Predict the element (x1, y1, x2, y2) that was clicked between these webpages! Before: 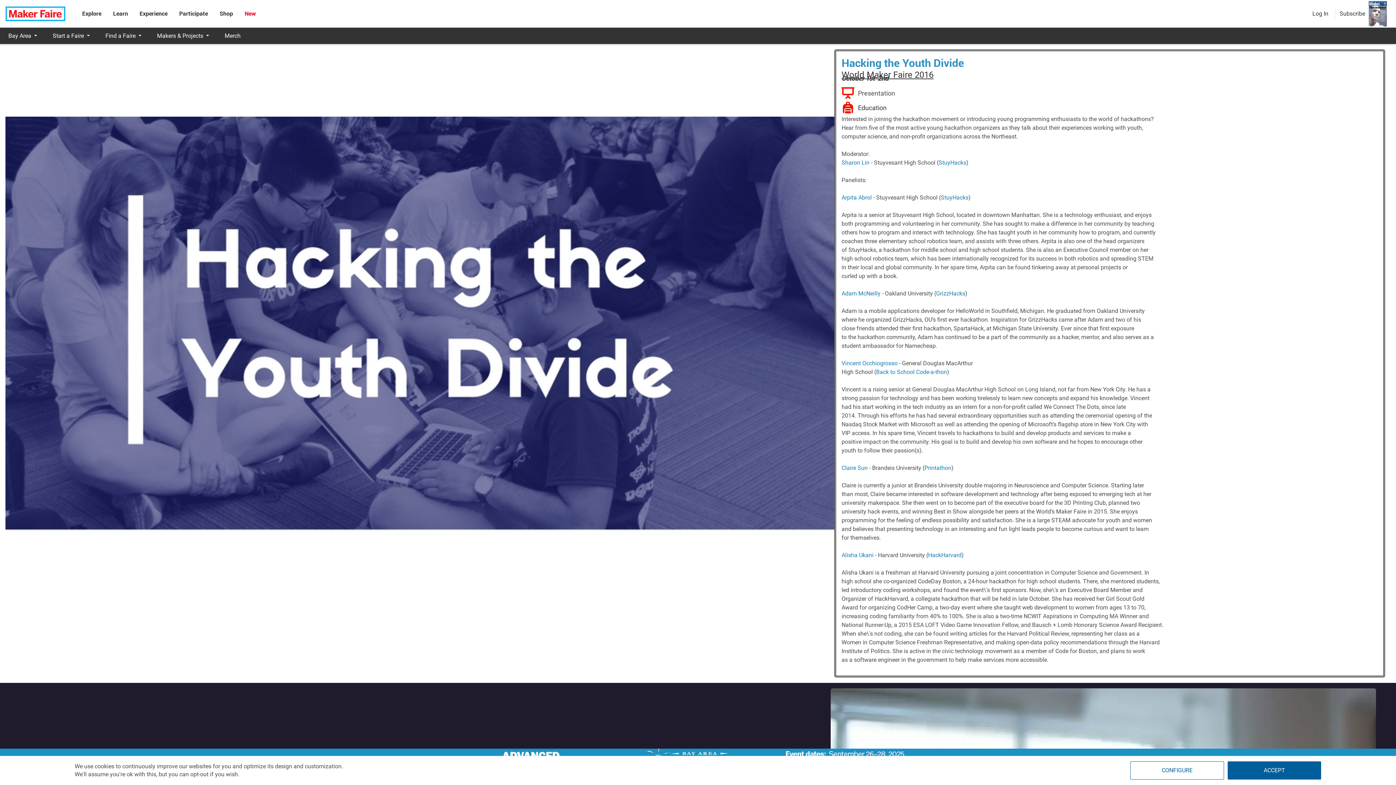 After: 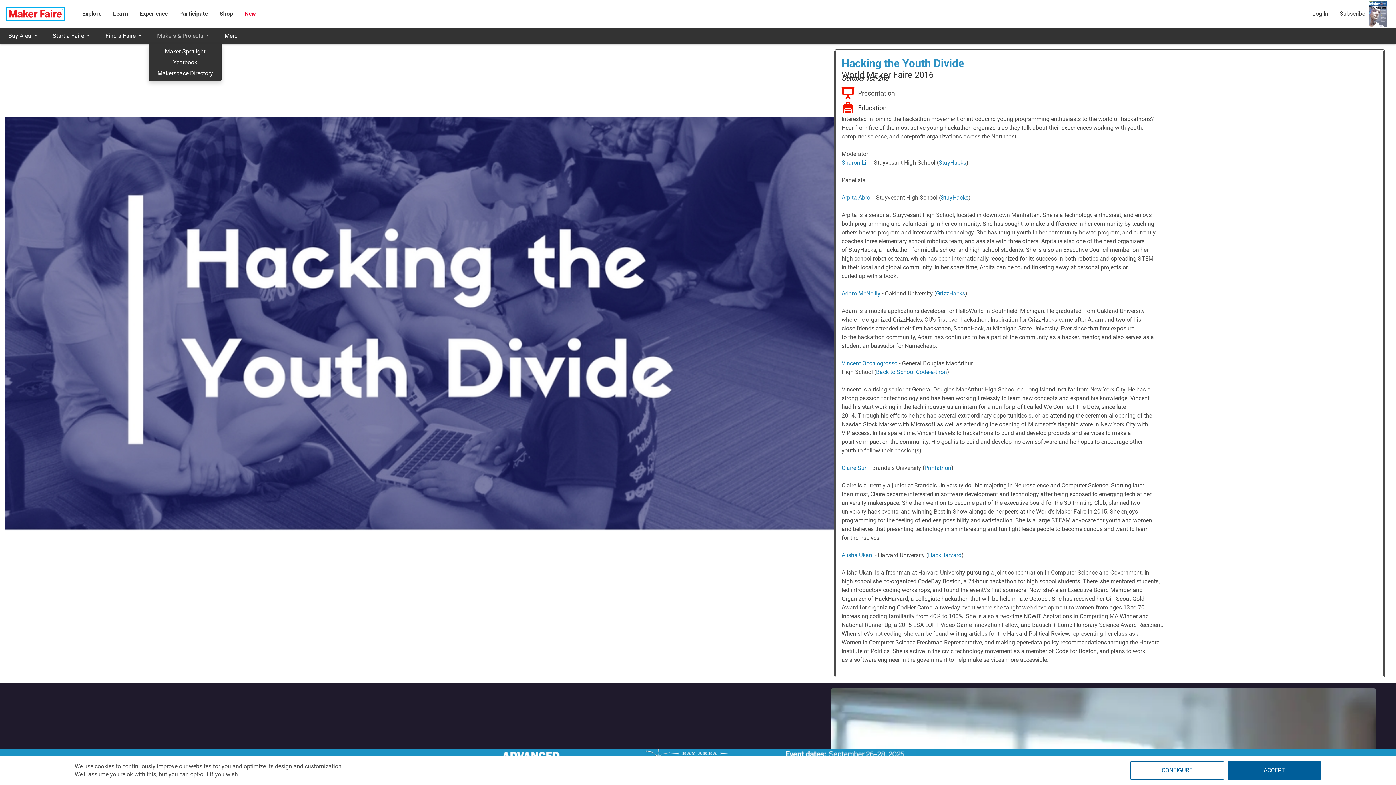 Action: label: Makers & Projects bbox: (148, 27, 216, 44)